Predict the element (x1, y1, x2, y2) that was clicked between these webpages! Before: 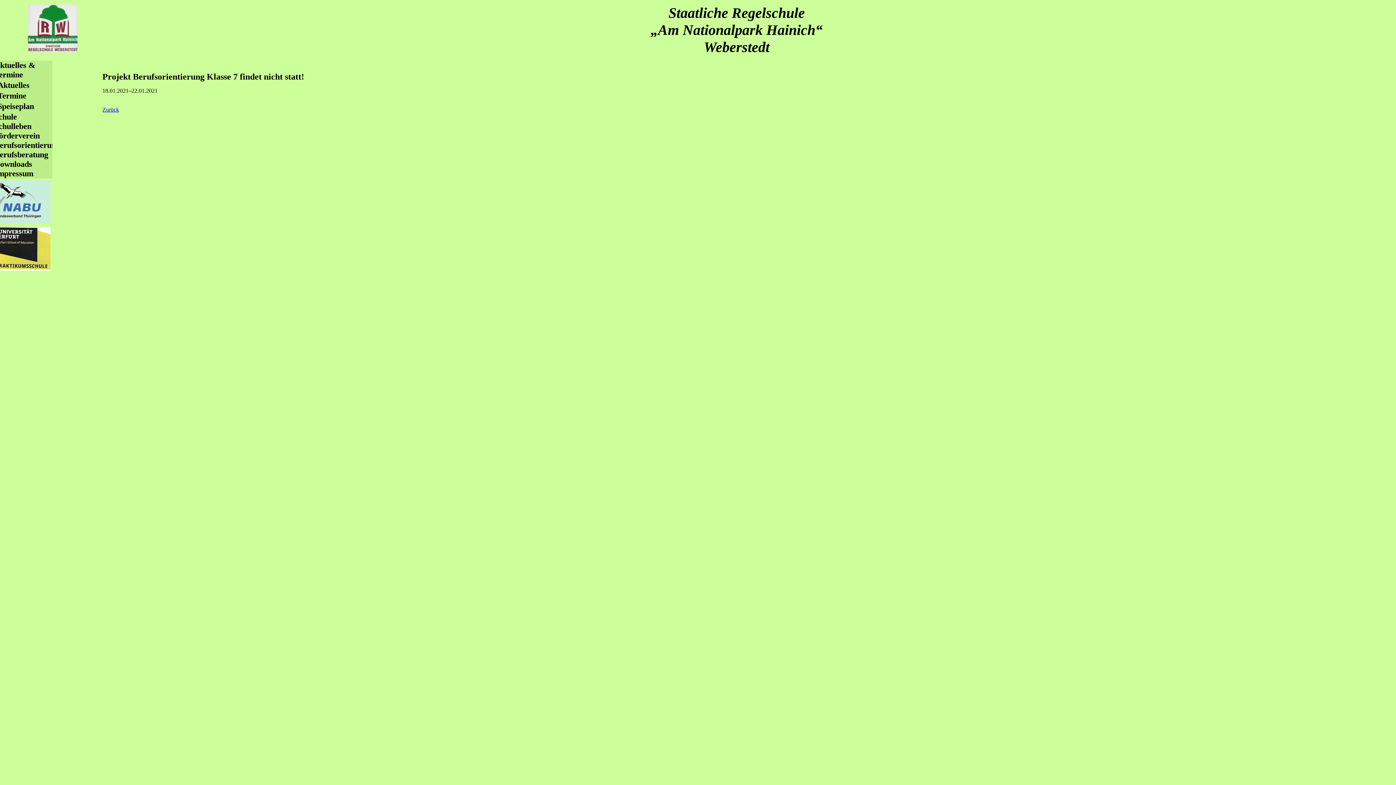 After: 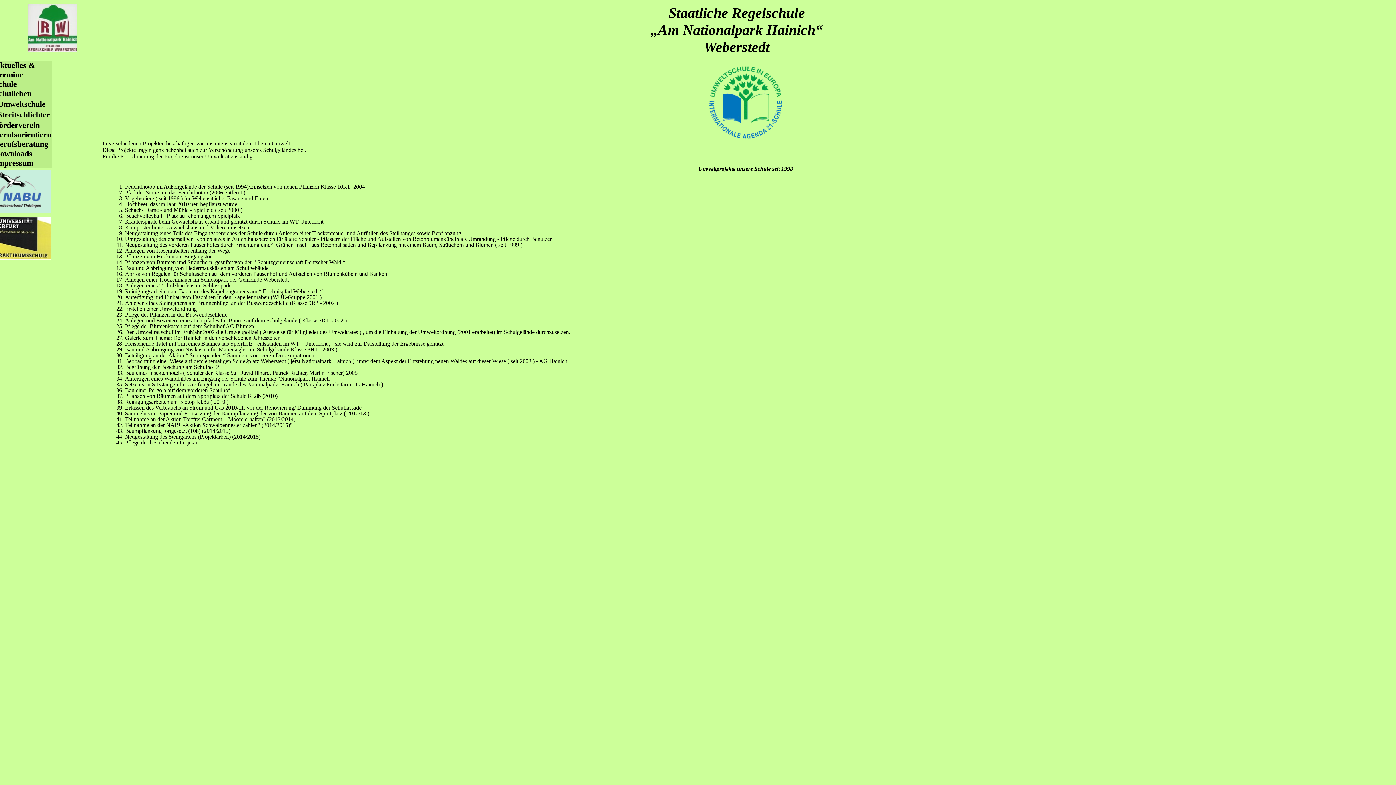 Action: bbox: (-5, 121, 31, 130) label: Schulleben